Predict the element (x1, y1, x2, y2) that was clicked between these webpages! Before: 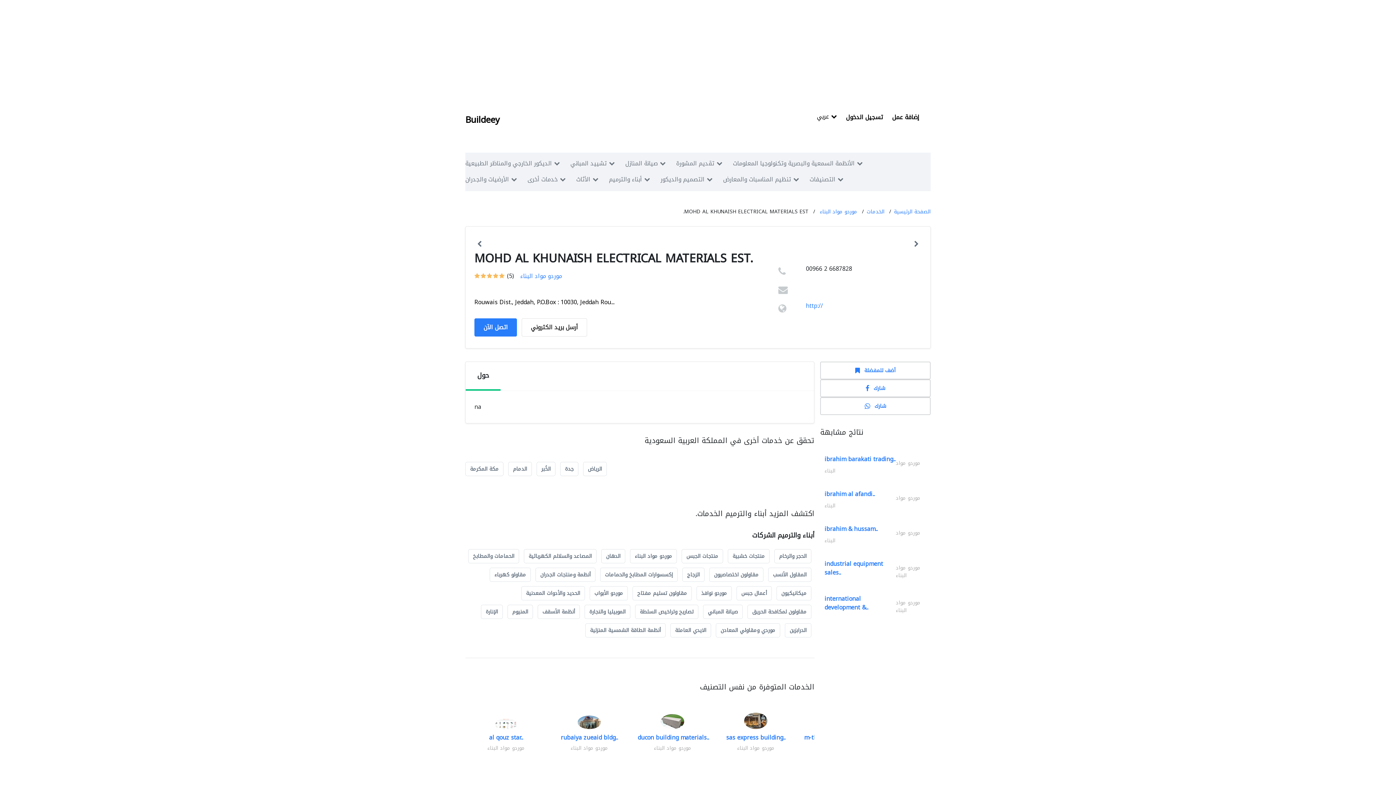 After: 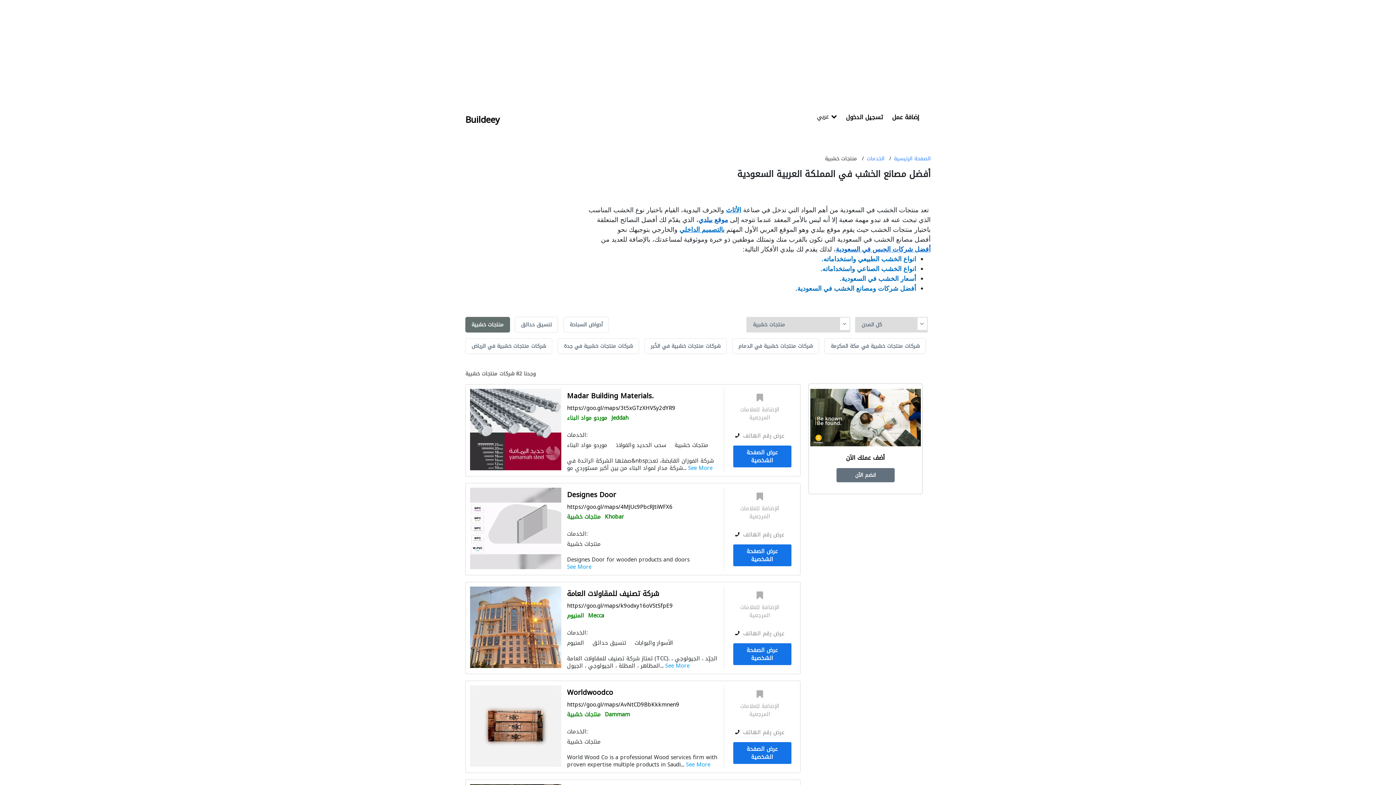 Action: bbox: (728, 549, 769, 563) label: منتجات خشبية